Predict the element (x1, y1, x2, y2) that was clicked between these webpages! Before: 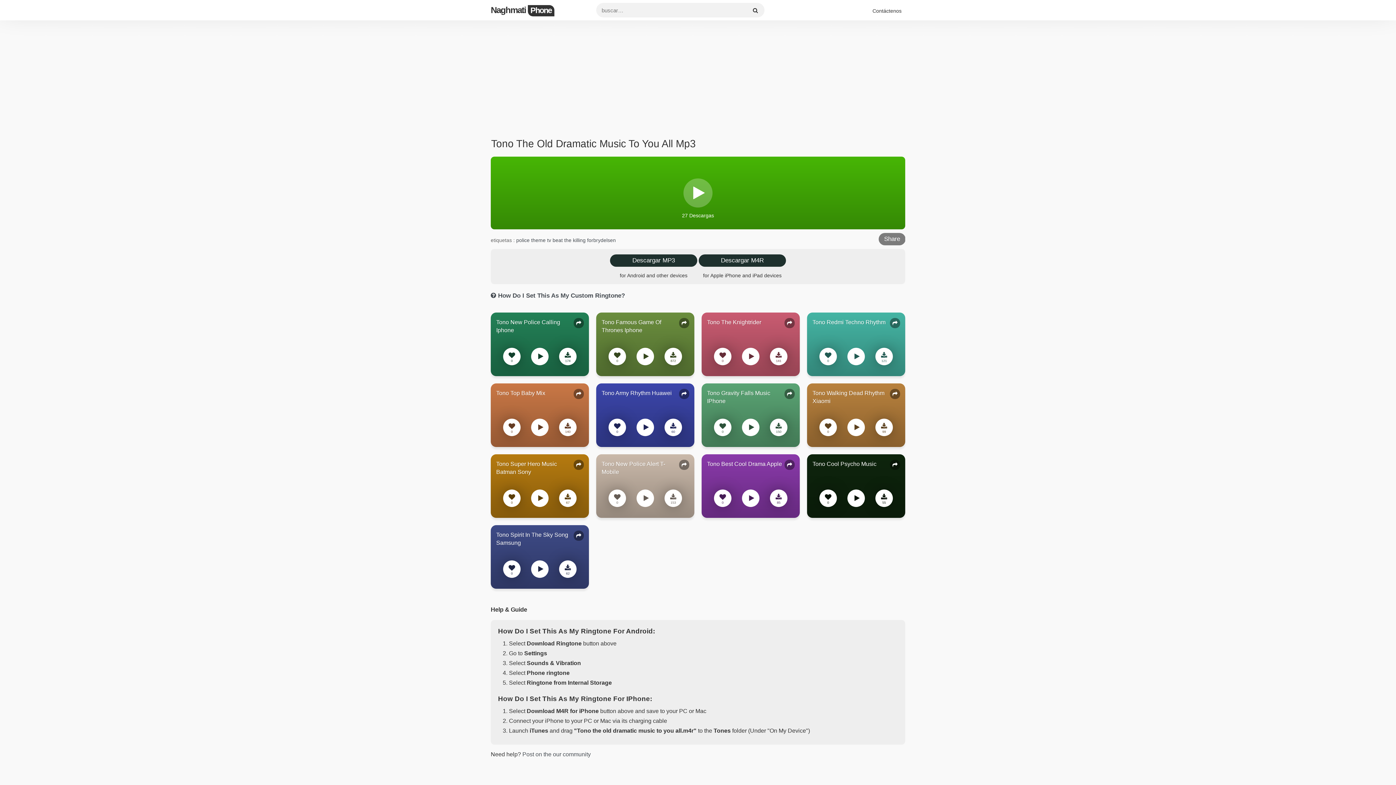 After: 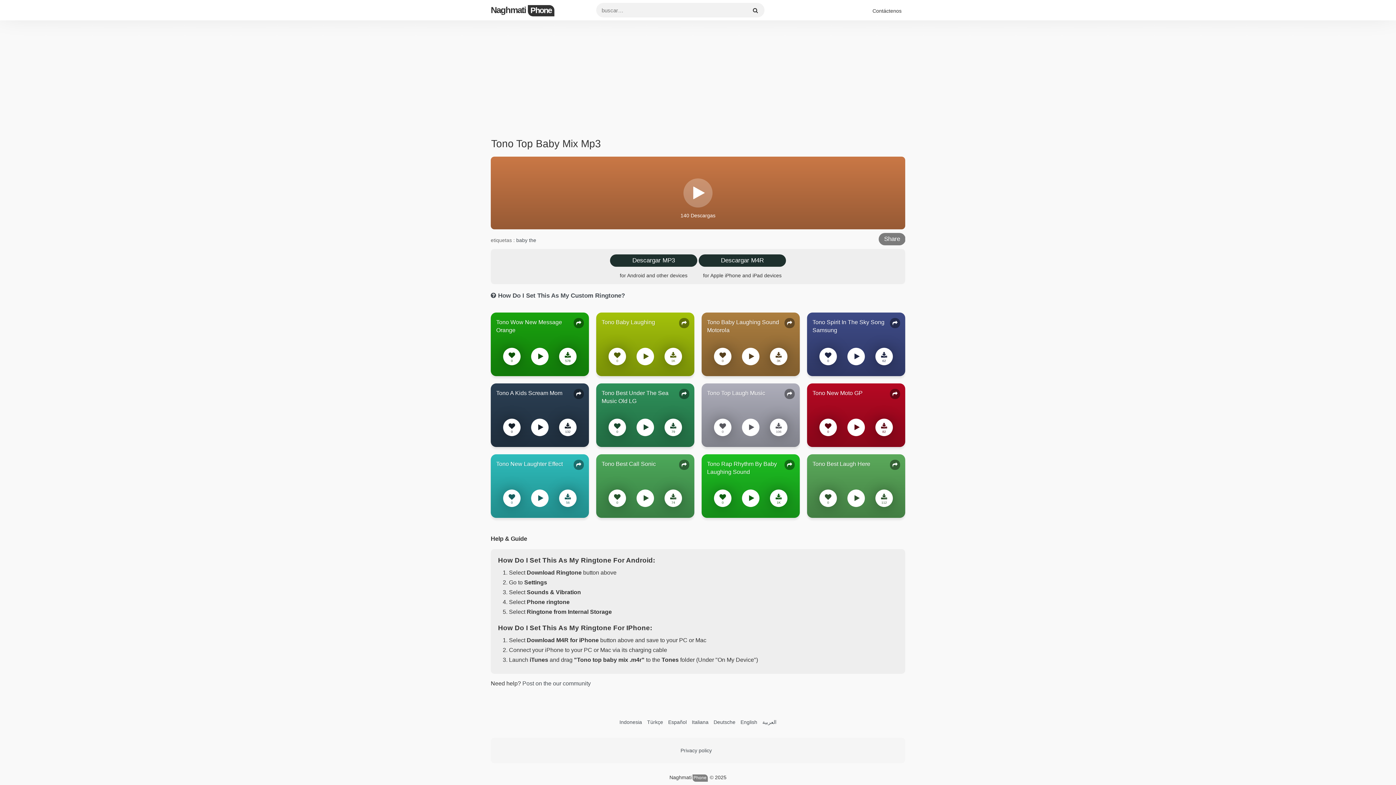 Action: bbox: (496, 389, 583, 398) label: Tono Top Baby Mix